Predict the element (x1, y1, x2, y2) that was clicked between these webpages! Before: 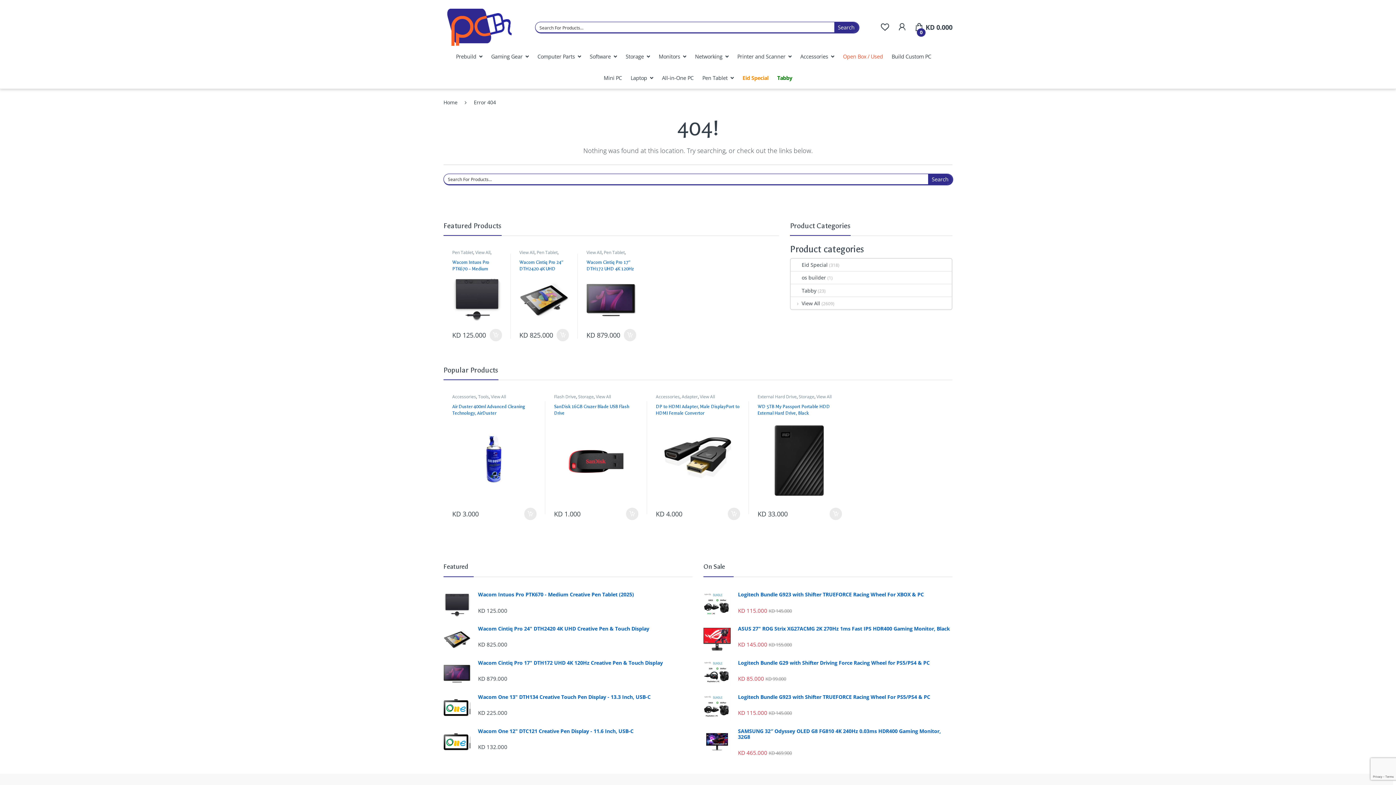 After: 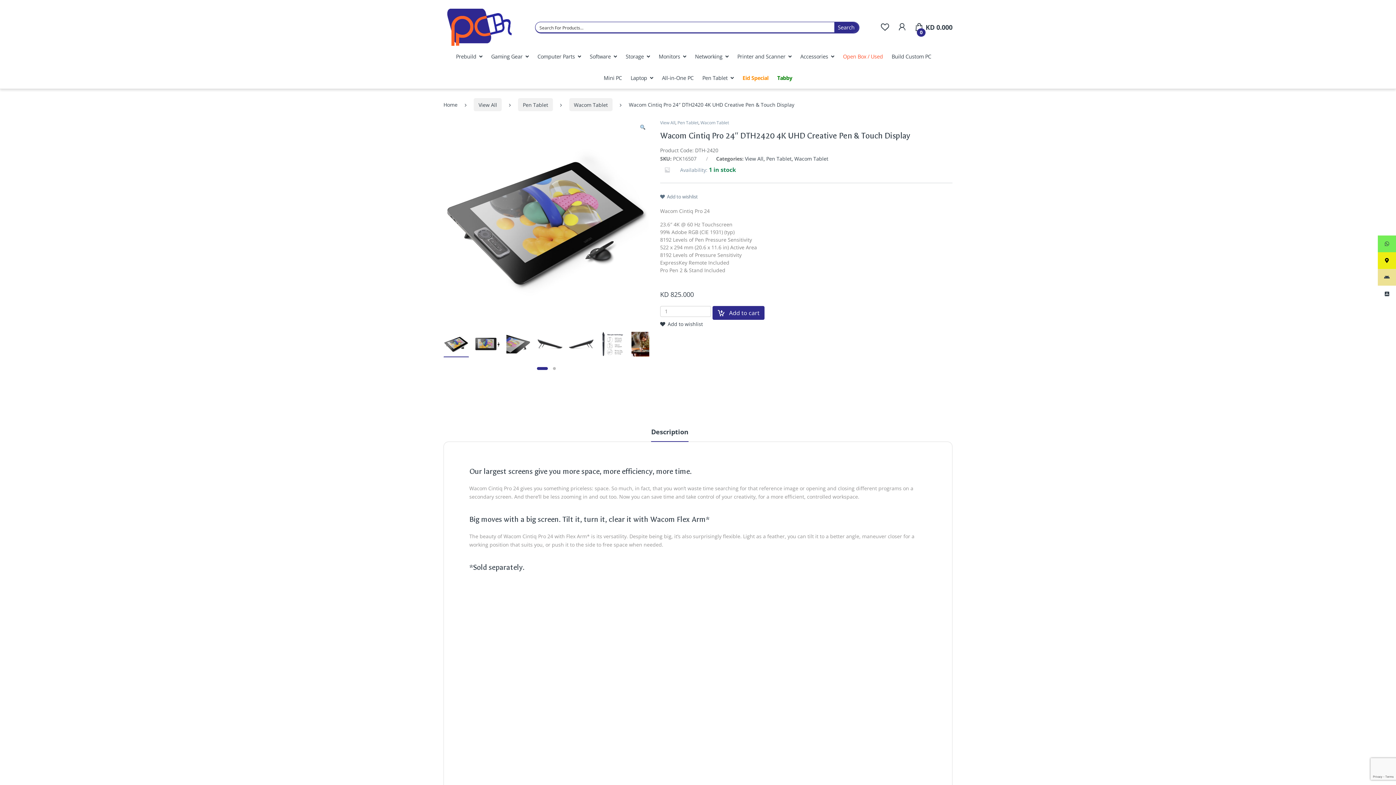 Action: bbox: (443, 626, 692, 632) label: Wacom Cintiq Pro 24" DTH2420 4K UHD Creative Pen & Touch Display